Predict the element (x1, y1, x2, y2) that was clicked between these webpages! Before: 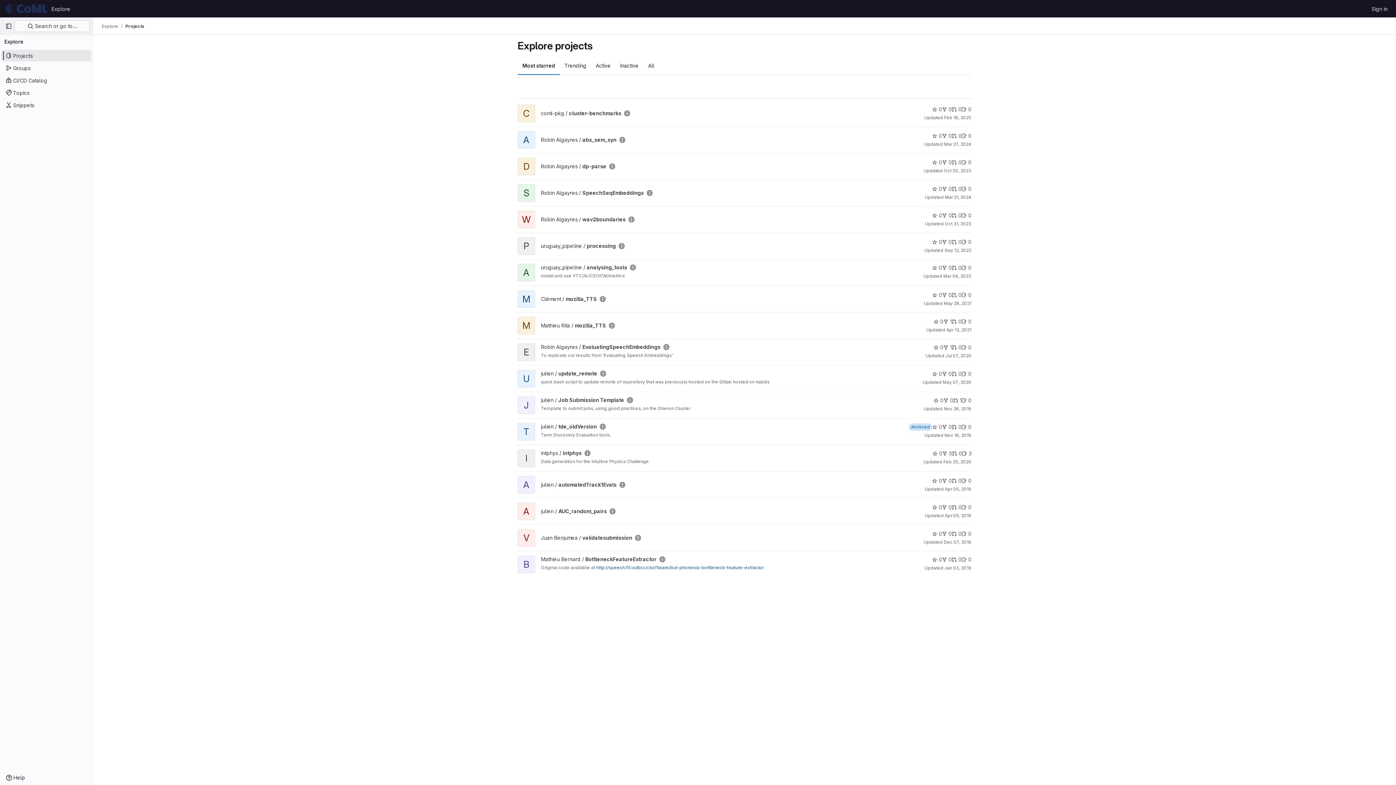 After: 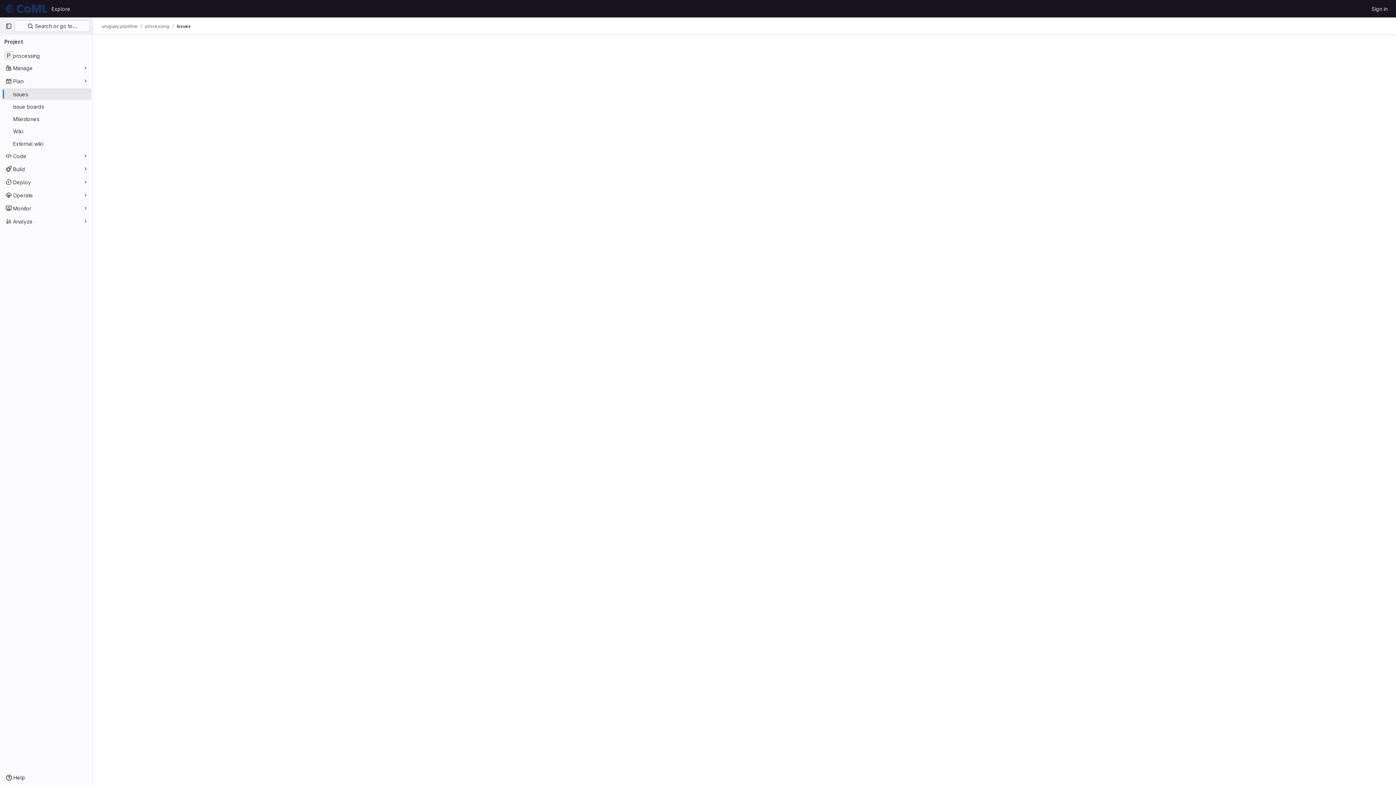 Action: label: processing has 0 open issues bbox: (961, 238, 971, 245)